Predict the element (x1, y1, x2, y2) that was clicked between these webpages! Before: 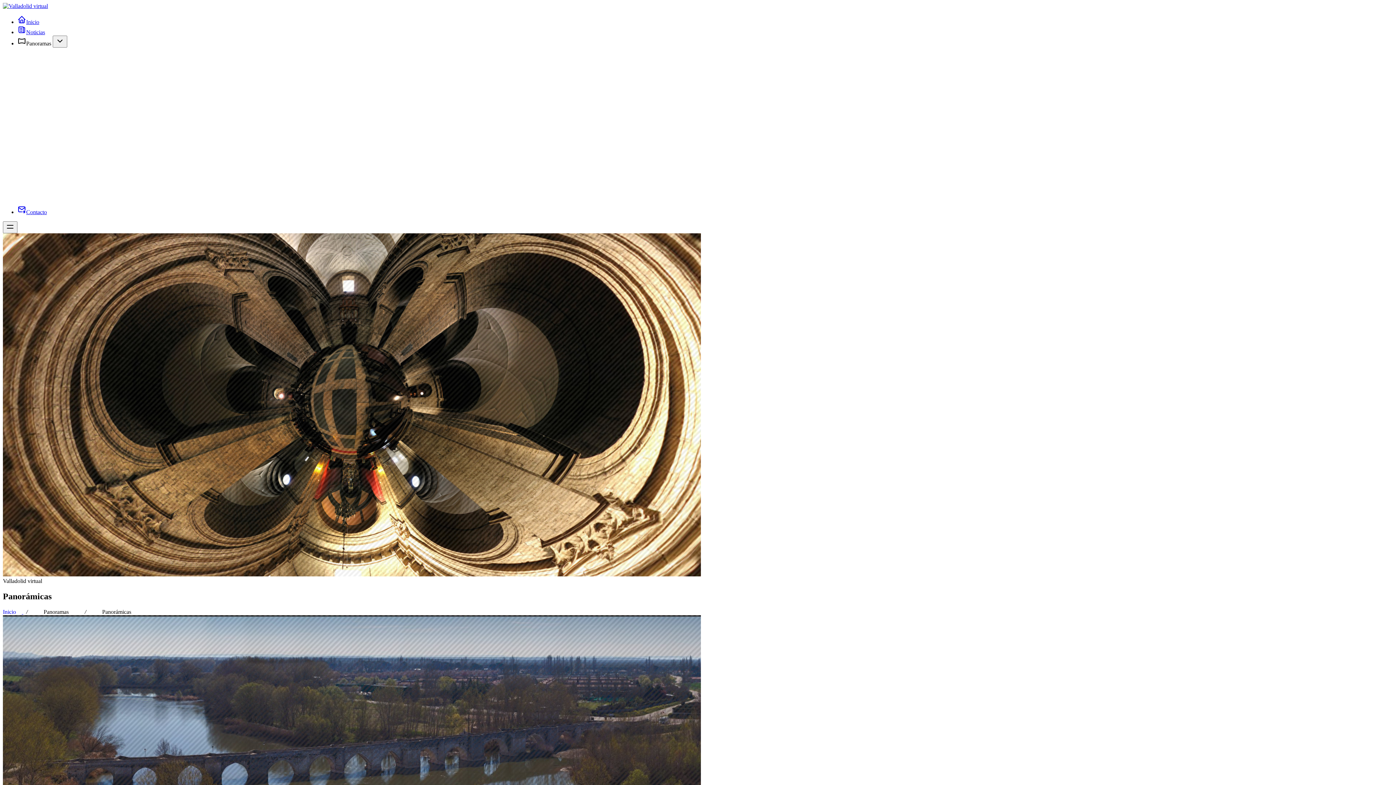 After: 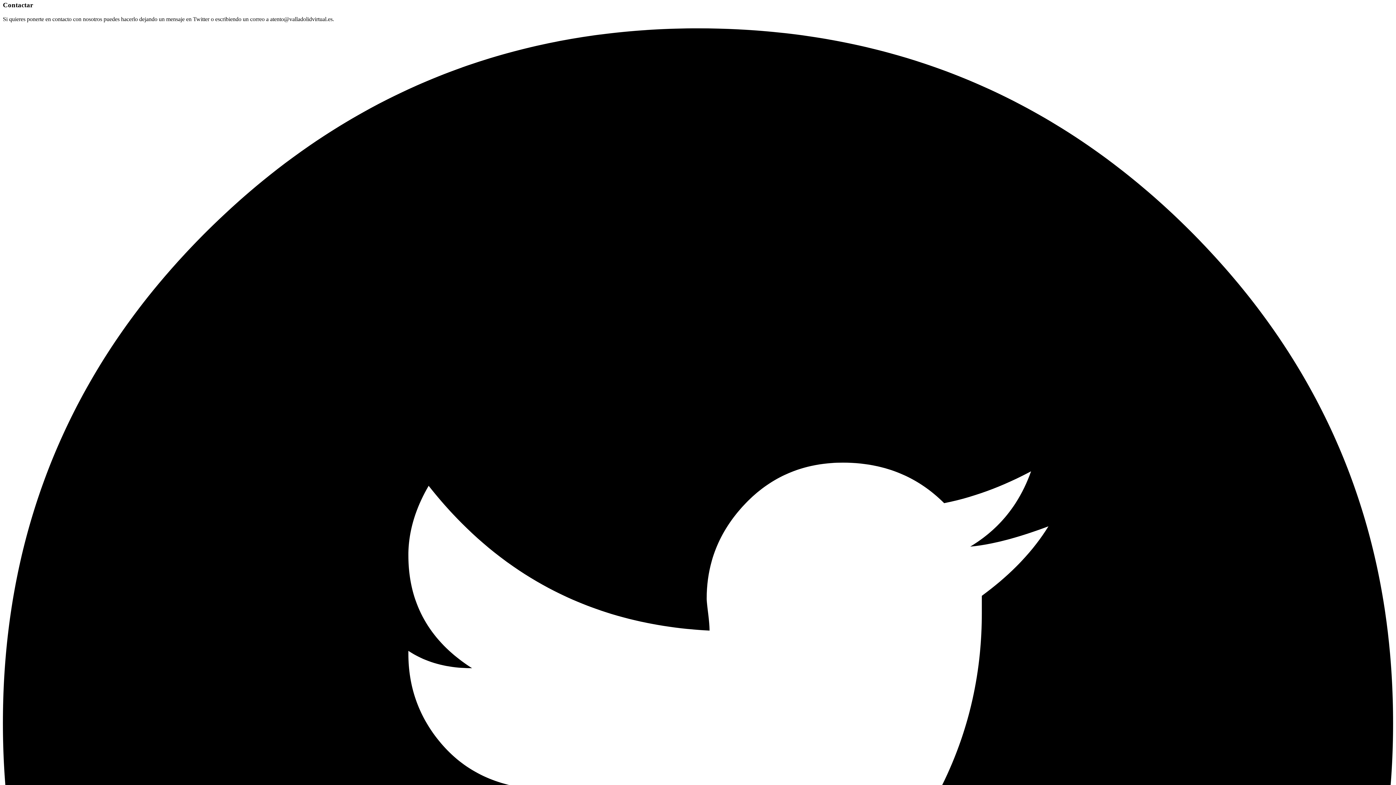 Action: label: Contacto bbox: (17, 209, 46, 215)